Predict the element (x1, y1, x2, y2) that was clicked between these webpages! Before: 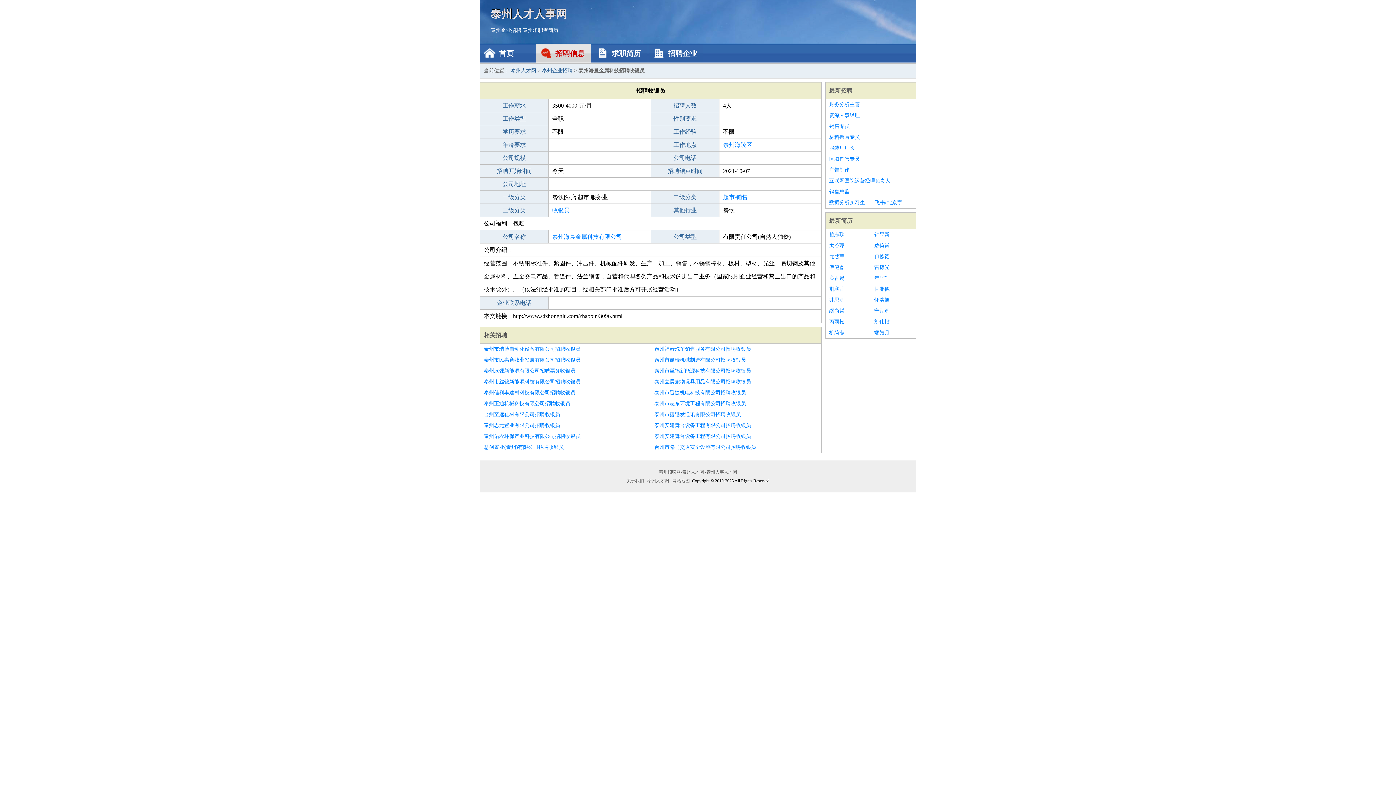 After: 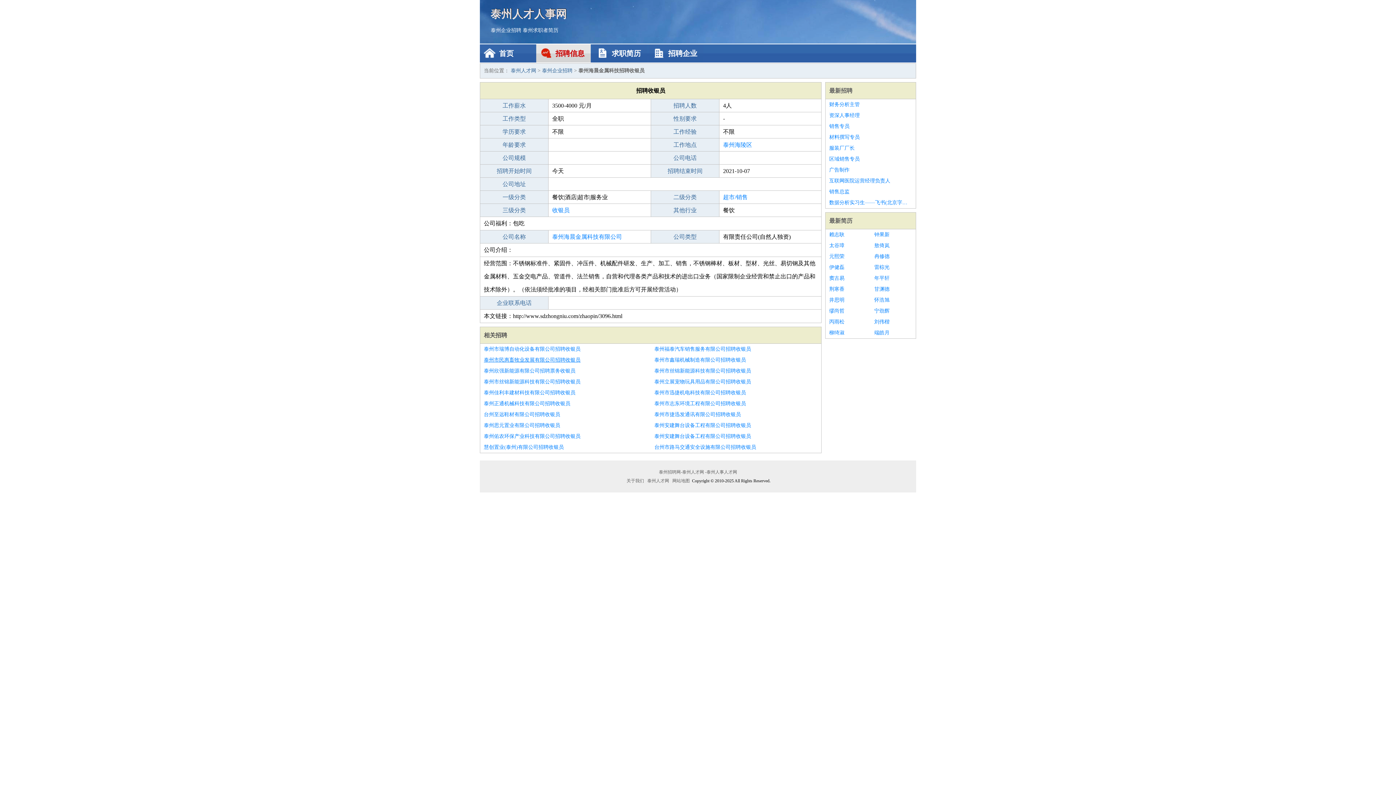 Action: bbox: (484, 354, 647, 365) label: 泰州市民惠畜牧业发展有限公司招聘收银员